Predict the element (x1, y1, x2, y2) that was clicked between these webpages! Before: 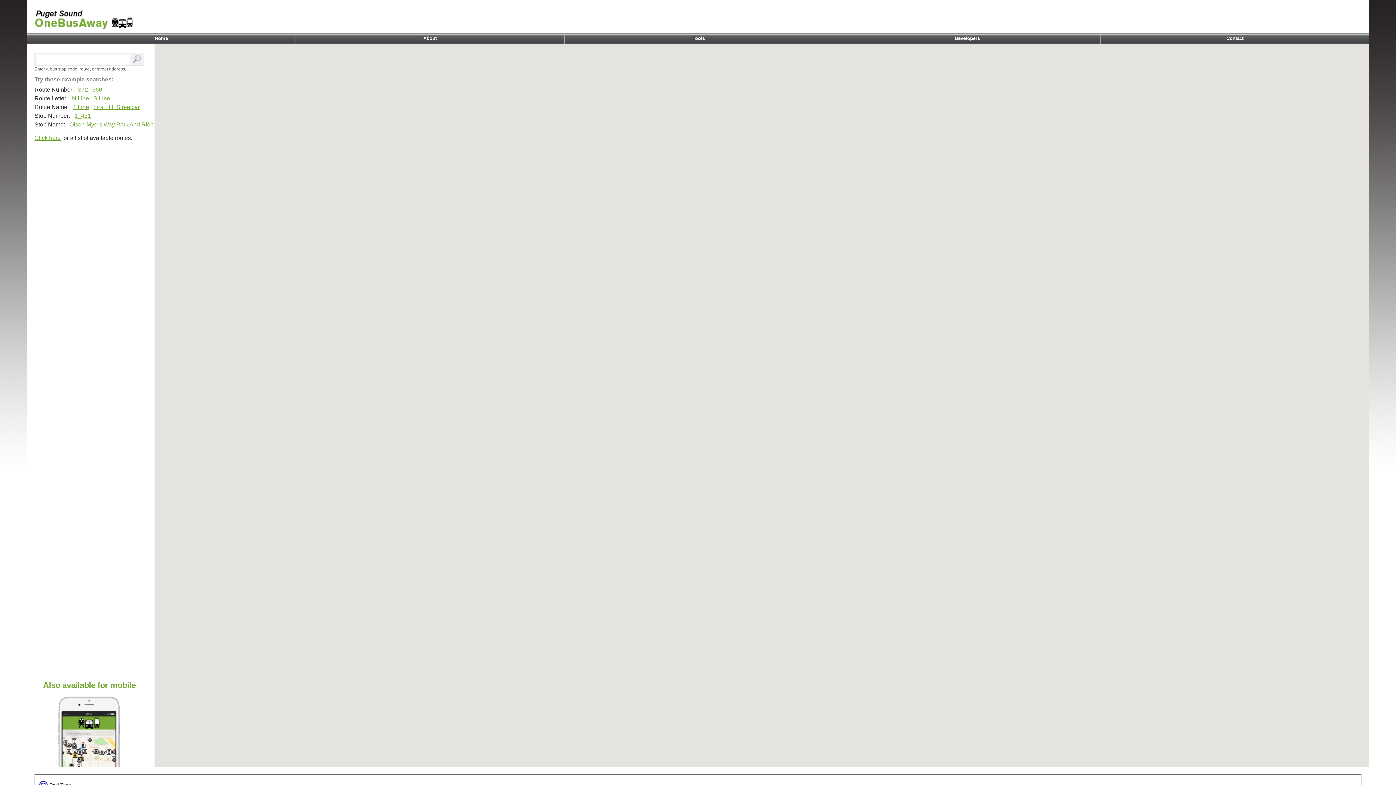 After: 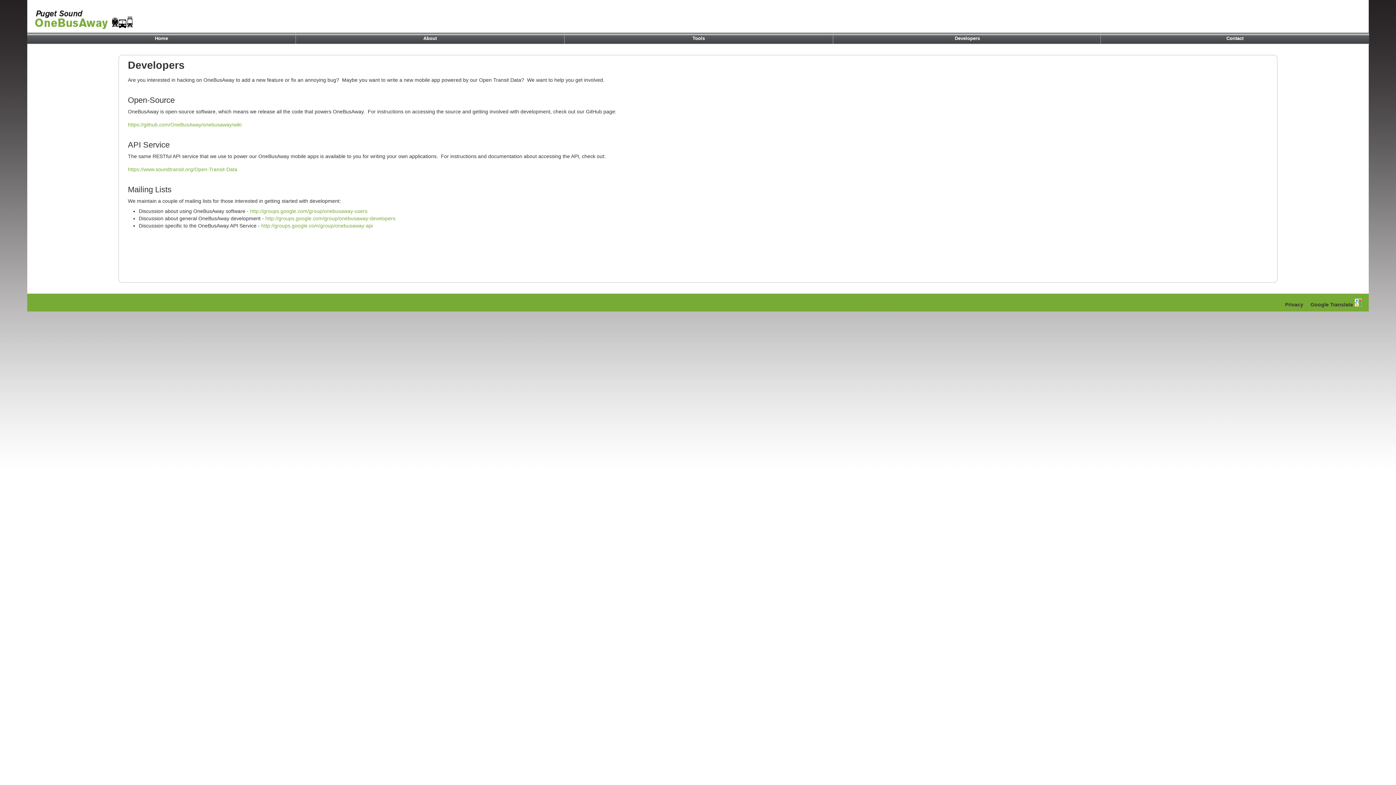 Action: label: Developers bbox: (833, 32, 1101, 44)